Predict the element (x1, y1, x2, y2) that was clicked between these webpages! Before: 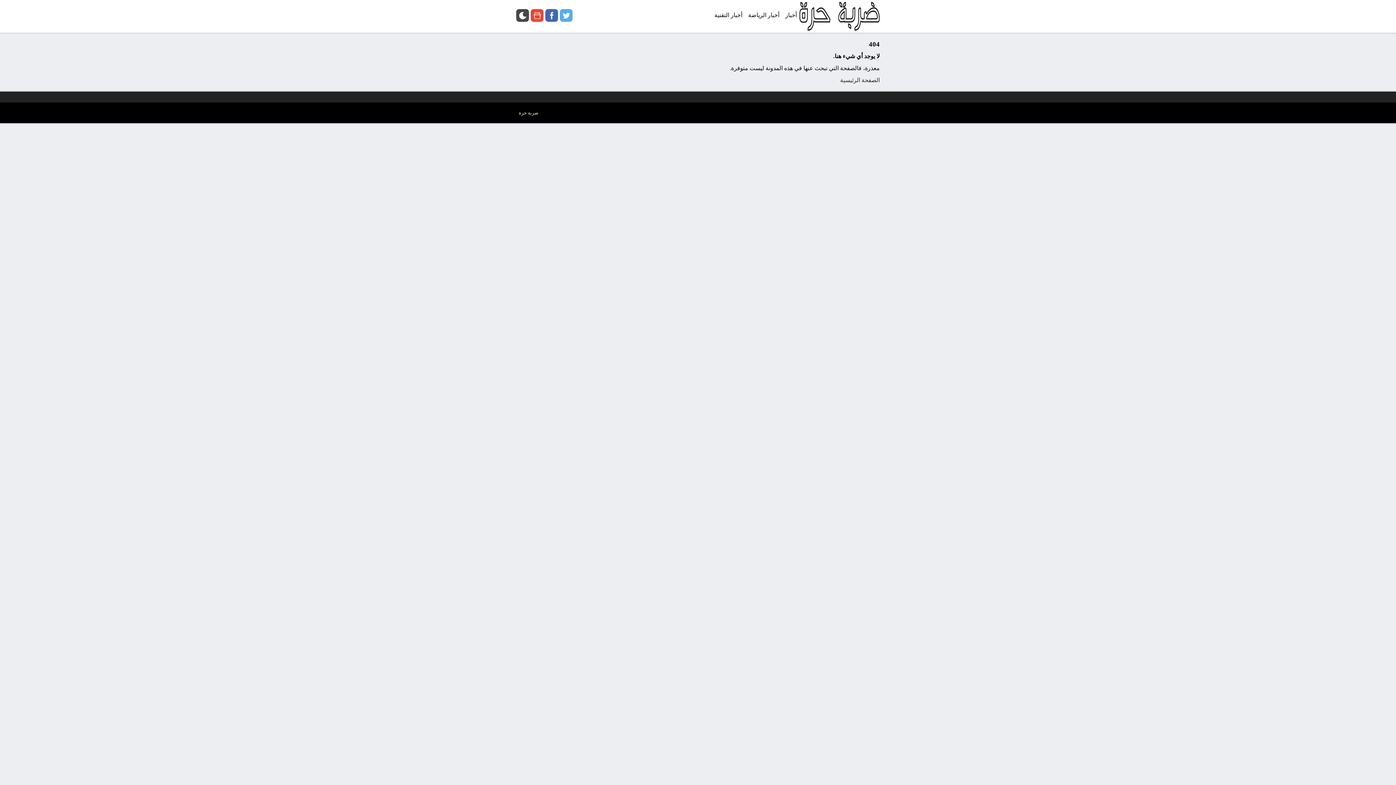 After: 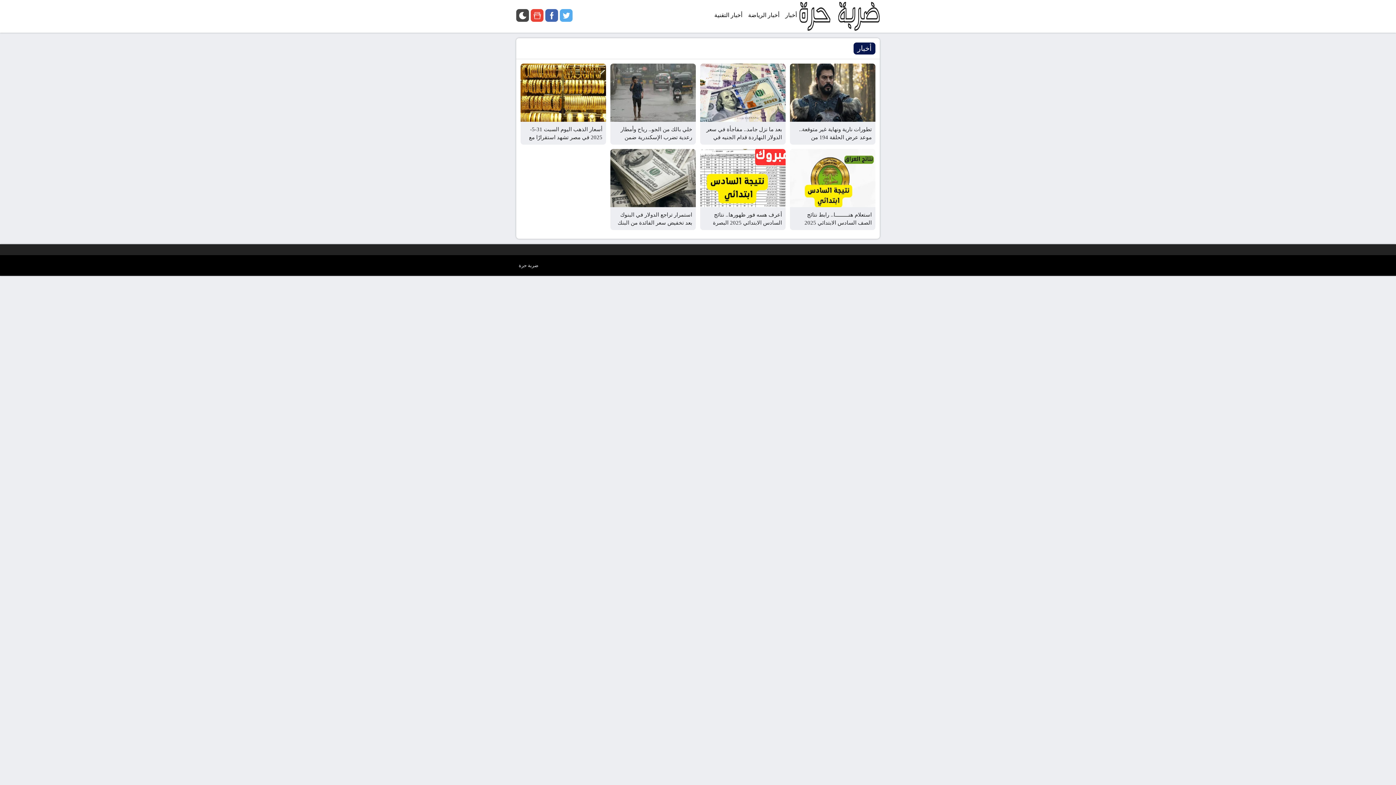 Action: label: أخبار bbox: (782, 0, 800, 30)